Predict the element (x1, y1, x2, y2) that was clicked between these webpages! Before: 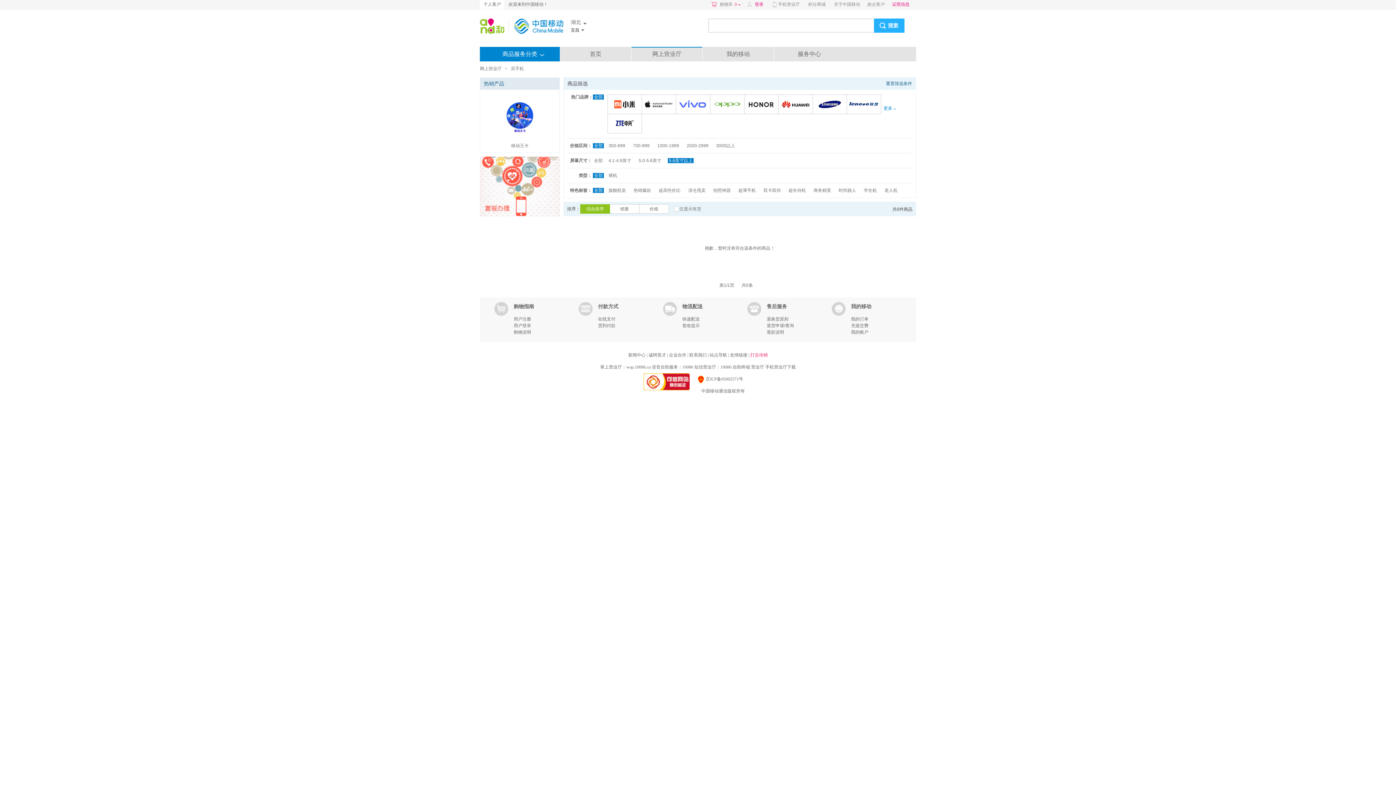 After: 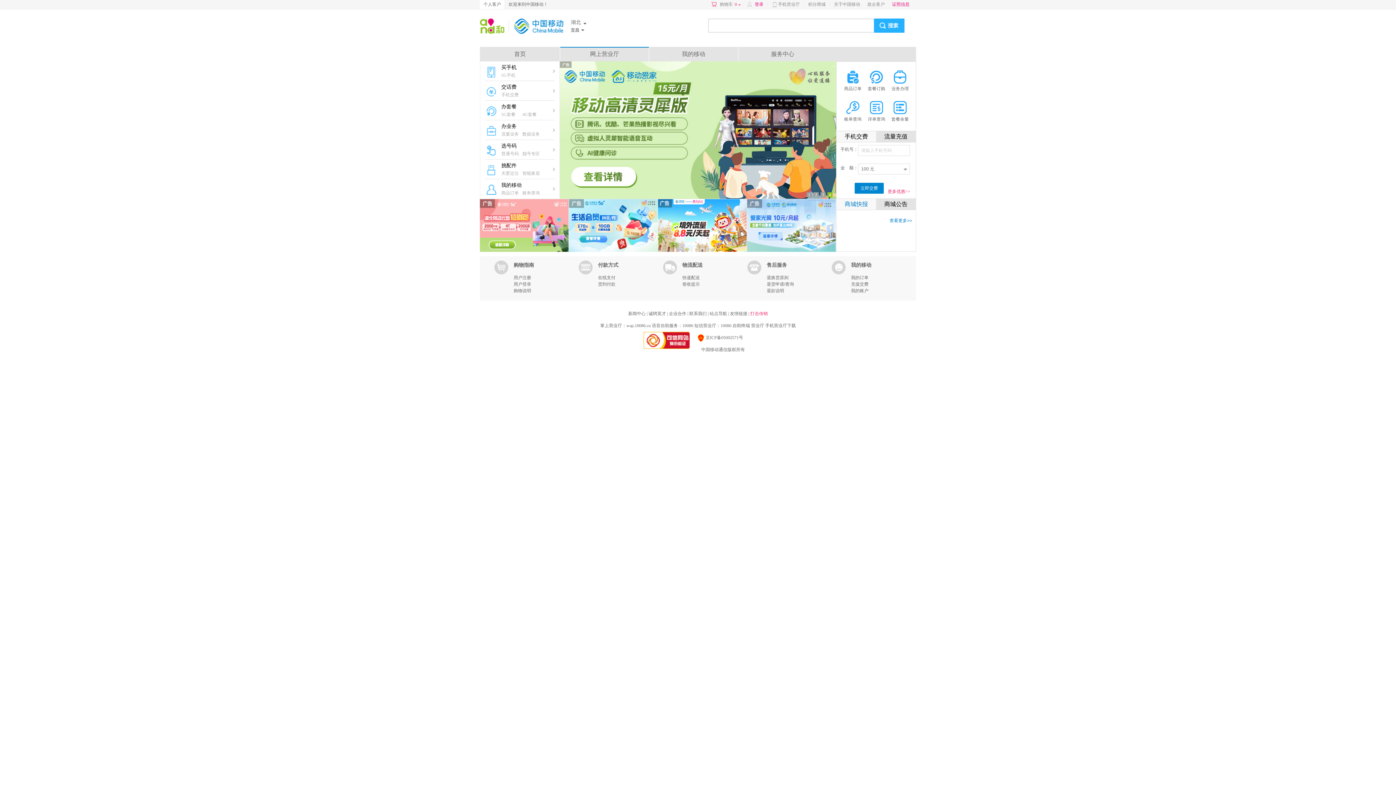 Action: bbox: (480, 65, 501, 72) label: 网上营业厅